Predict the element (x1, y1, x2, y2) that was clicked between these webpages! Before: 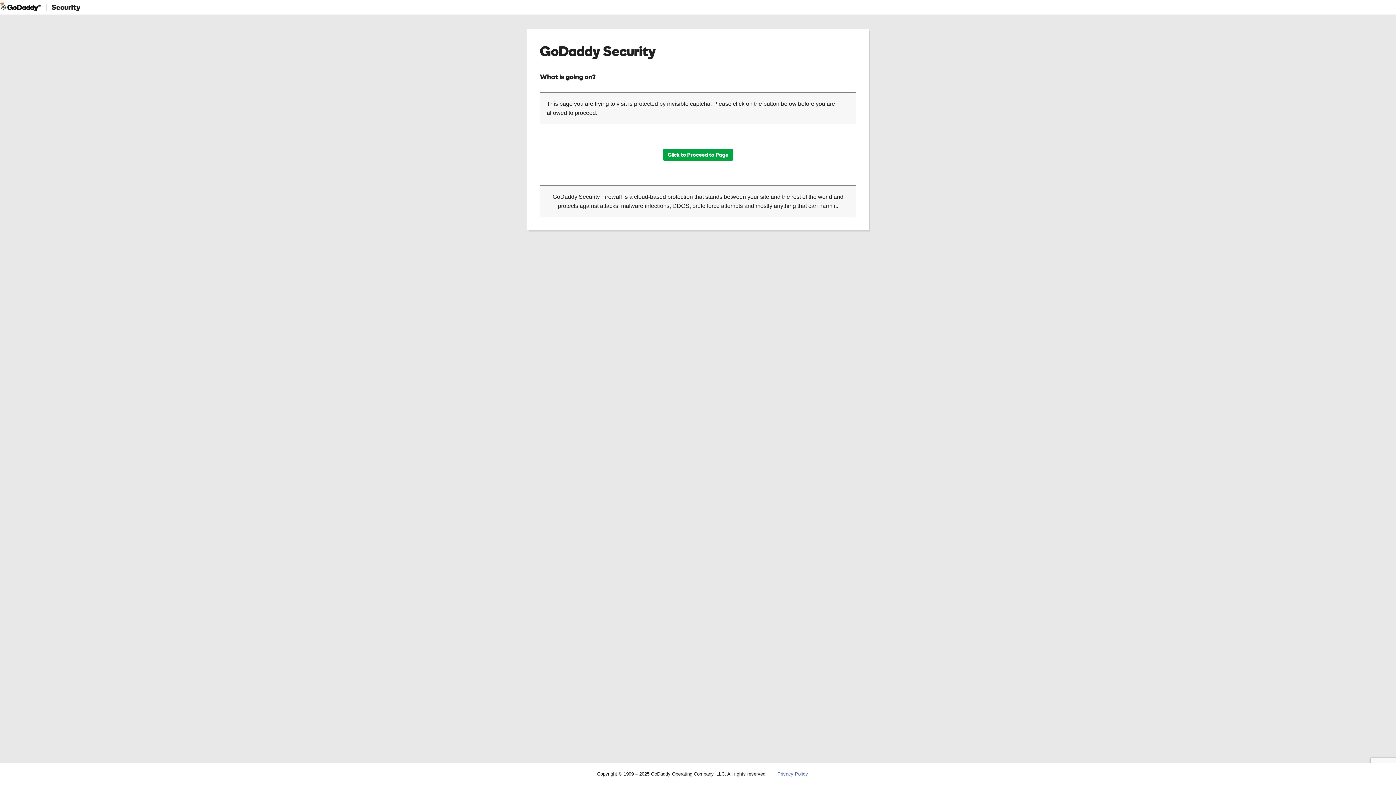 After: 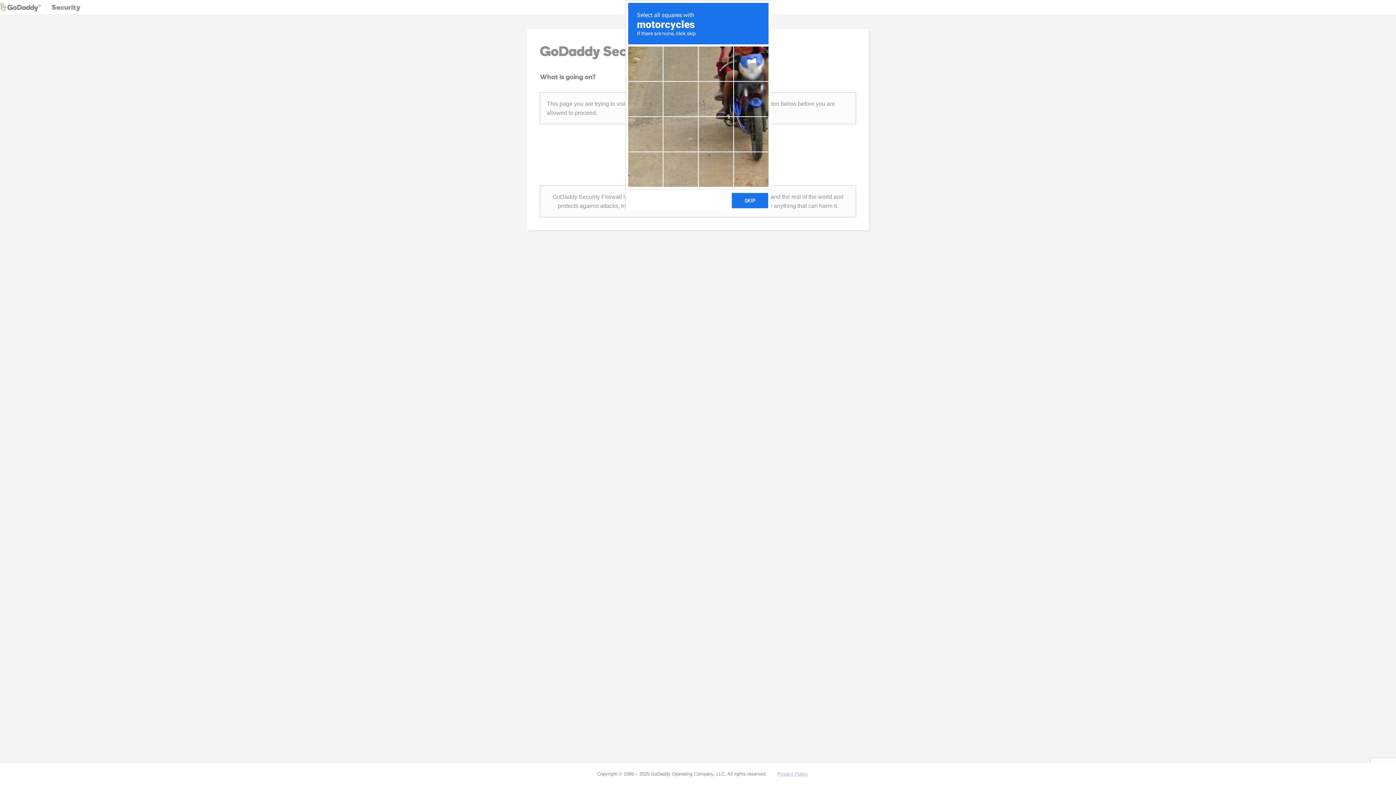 Action: label: Click to Proceed to Page bbox: (663, 149, 733, 160)